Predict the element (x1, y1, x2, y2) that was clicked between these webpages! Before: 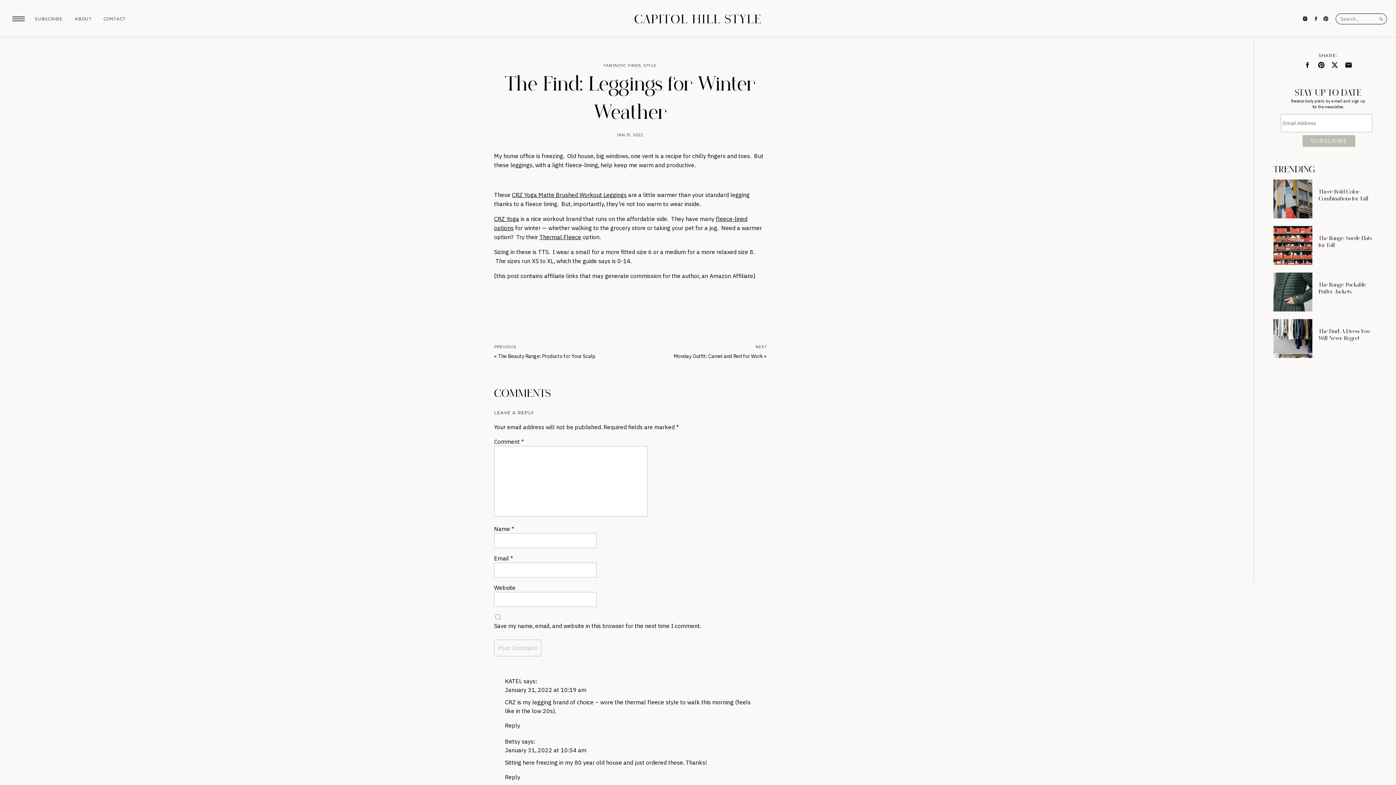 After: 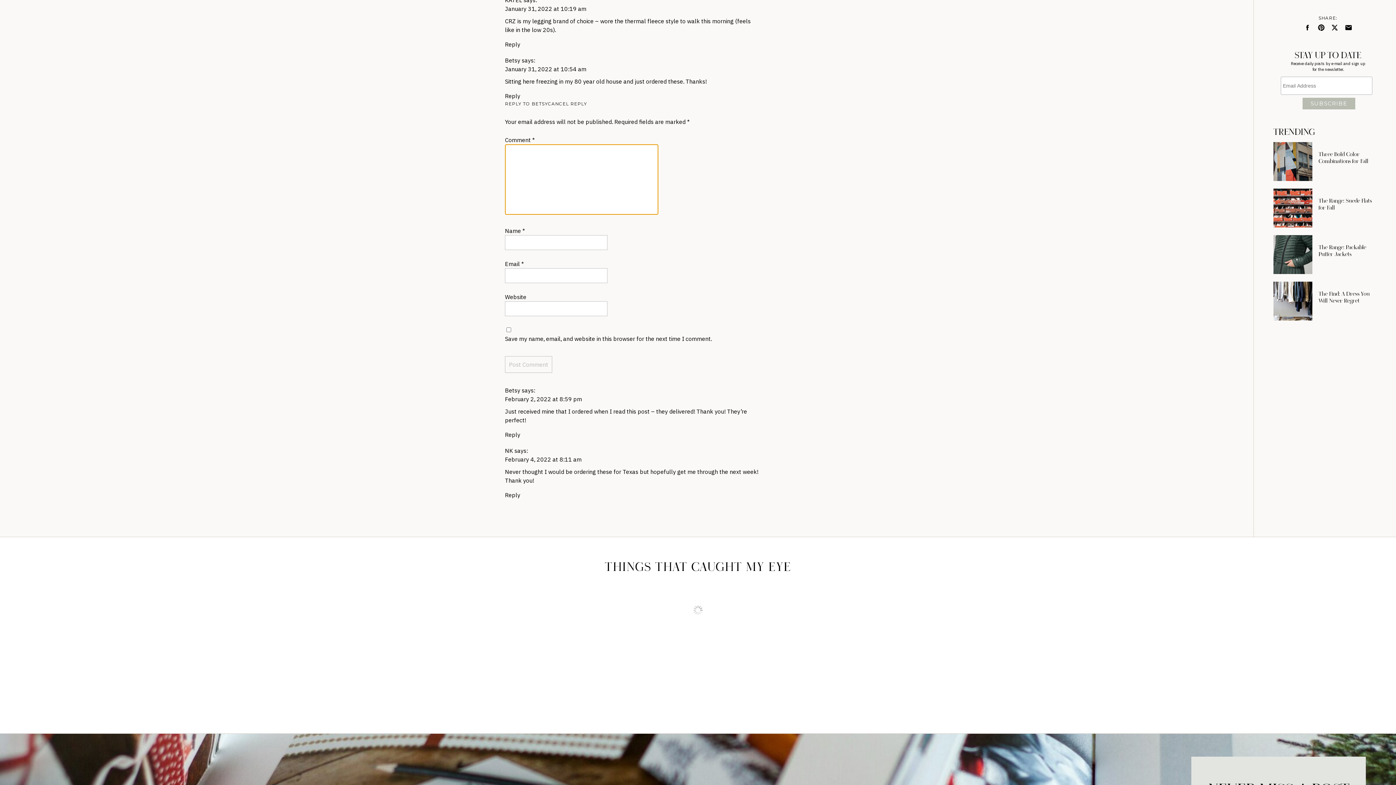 Action: label: Reply to Betsy bbox: (505, 773, 520, 781)